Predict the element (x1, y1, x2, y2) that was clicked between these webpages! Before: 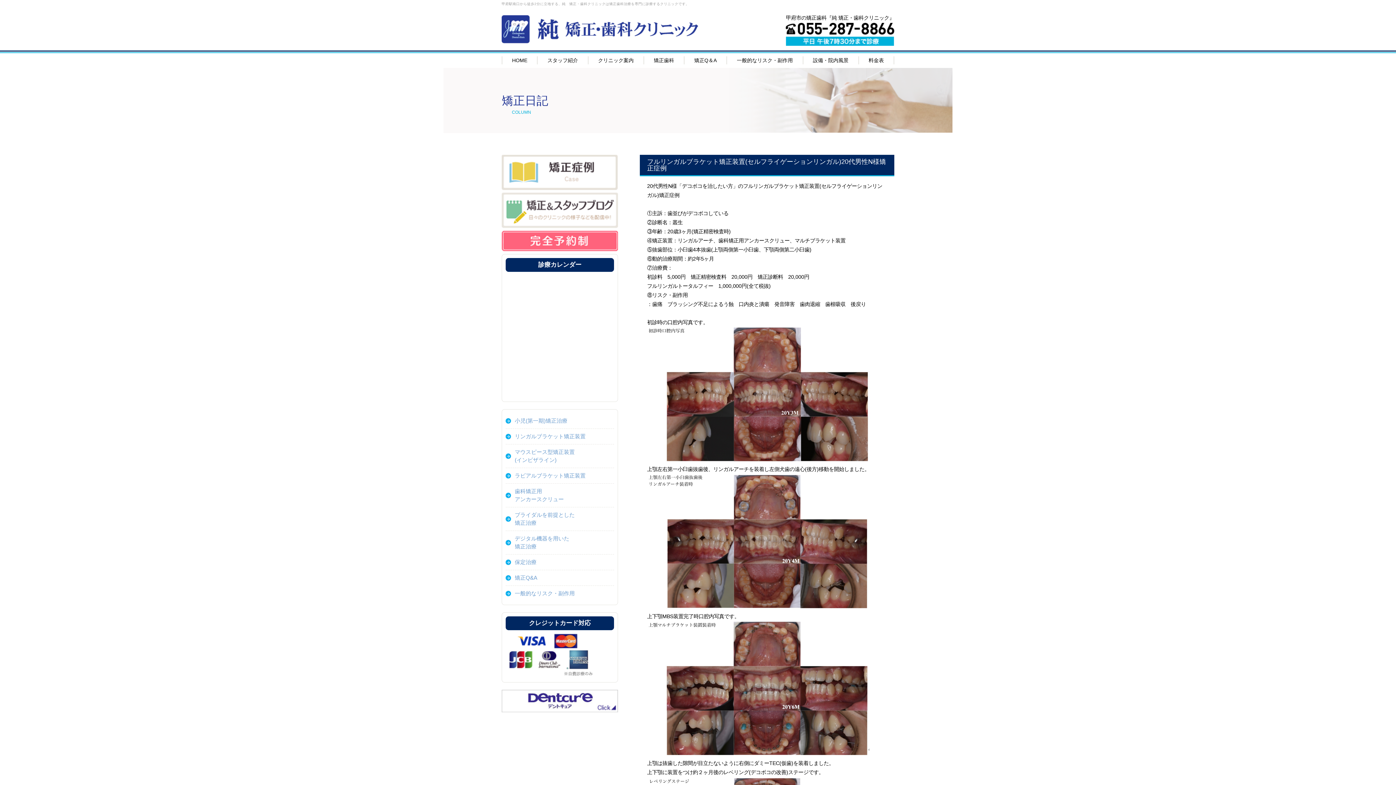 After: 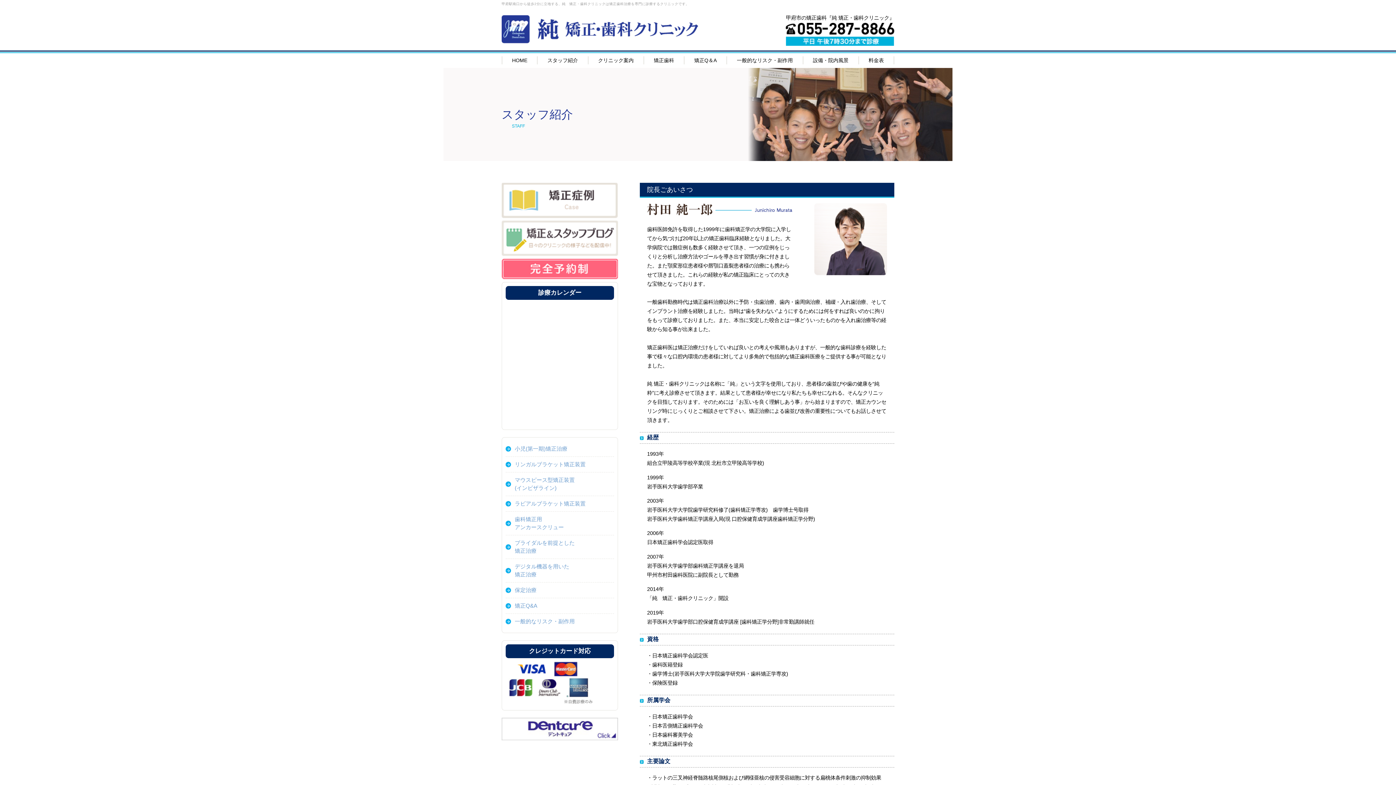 Action: bbox: (537, 56, 587, 64) label: スタッフ紹介